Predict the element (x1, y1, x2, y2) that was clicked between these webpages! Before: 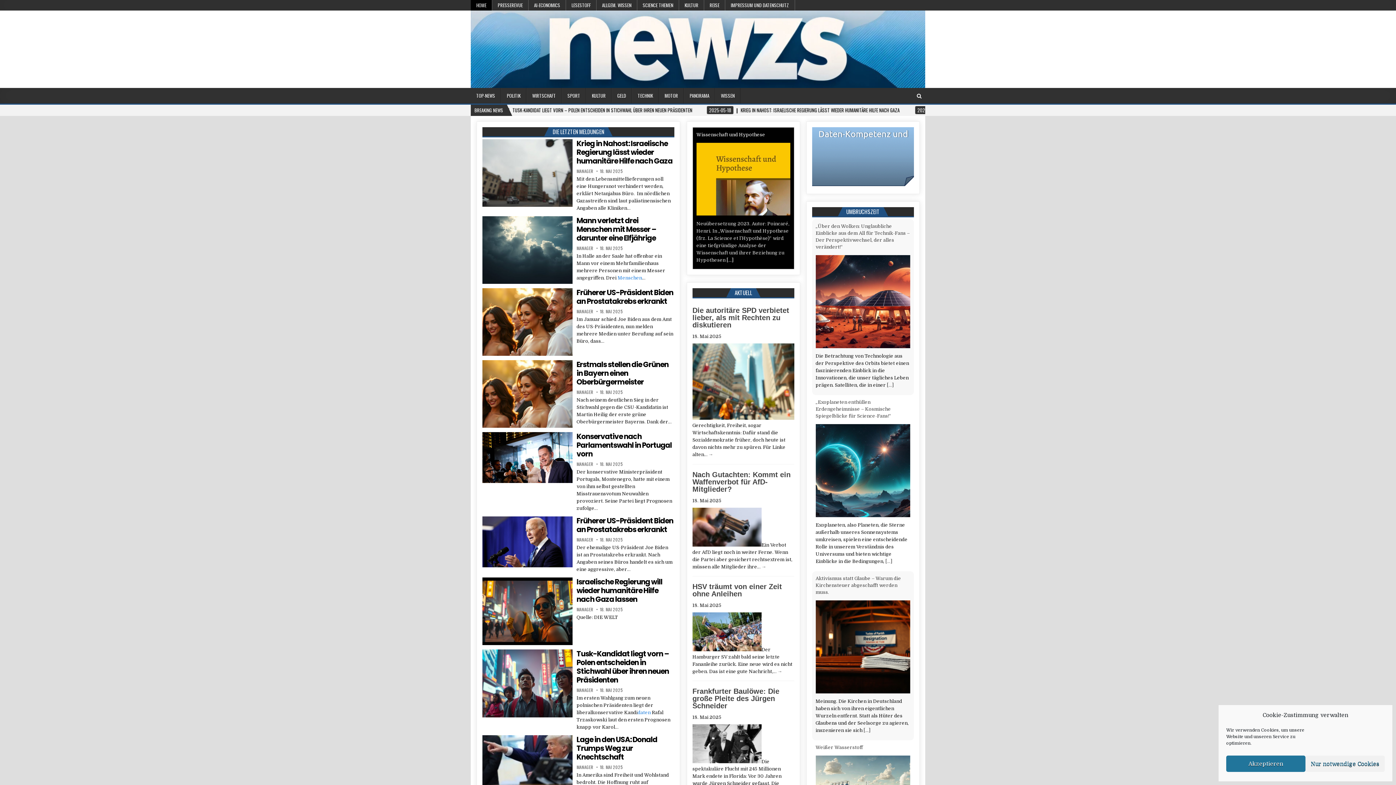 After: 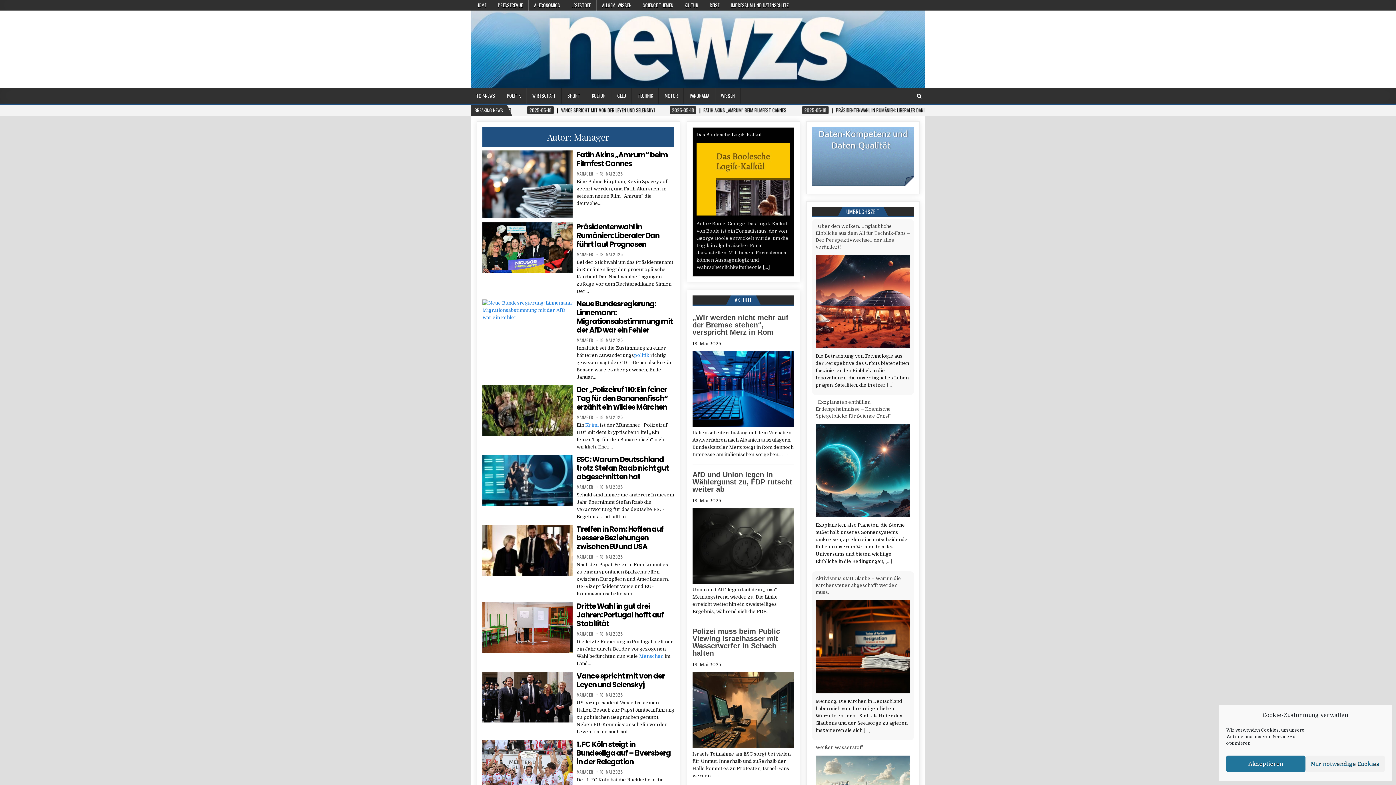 Action: bbox: (576, 462, 593, 466) label: MANAGER